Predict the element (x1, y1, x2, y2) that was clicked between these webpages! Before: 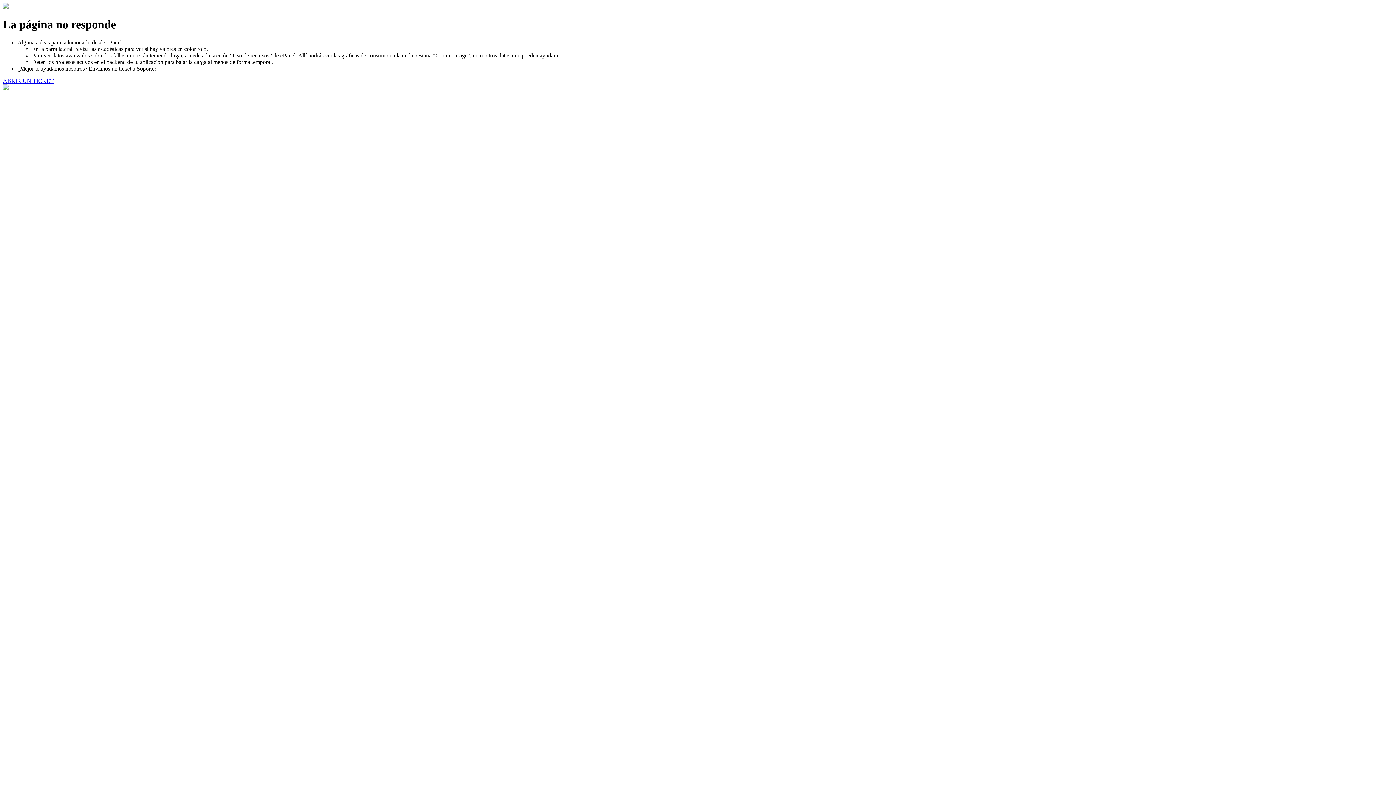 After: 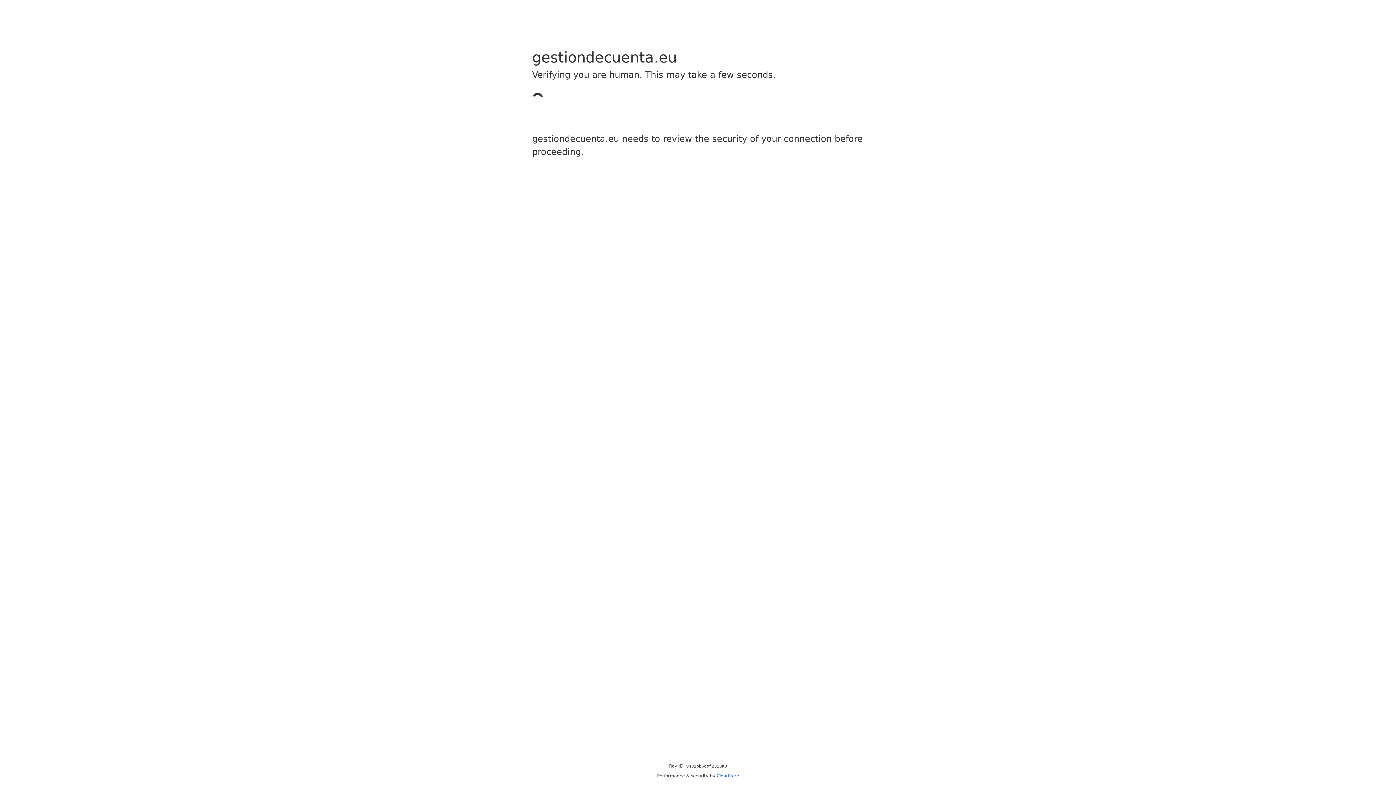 Action: bbox: (2, 77, 53, 83) label: ABRIR UN TICKET